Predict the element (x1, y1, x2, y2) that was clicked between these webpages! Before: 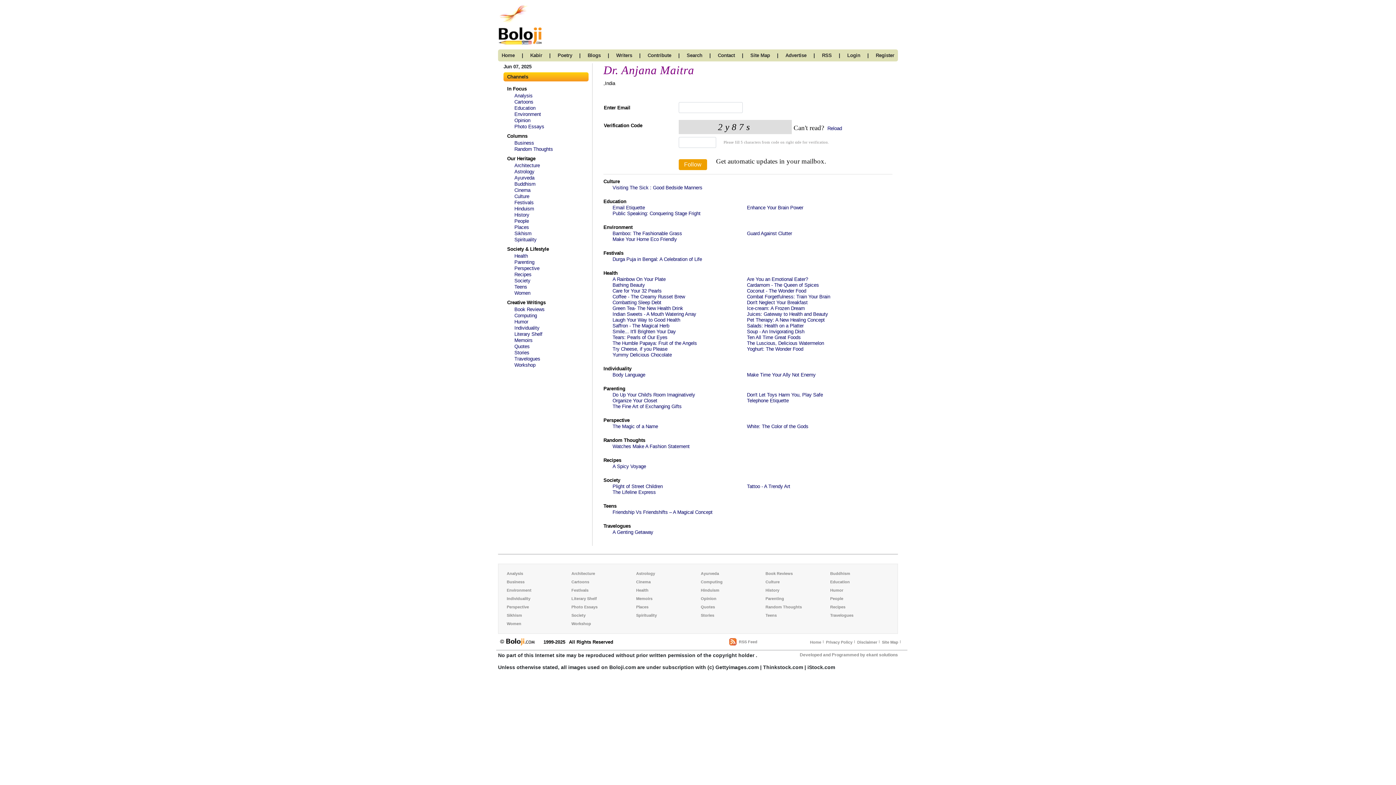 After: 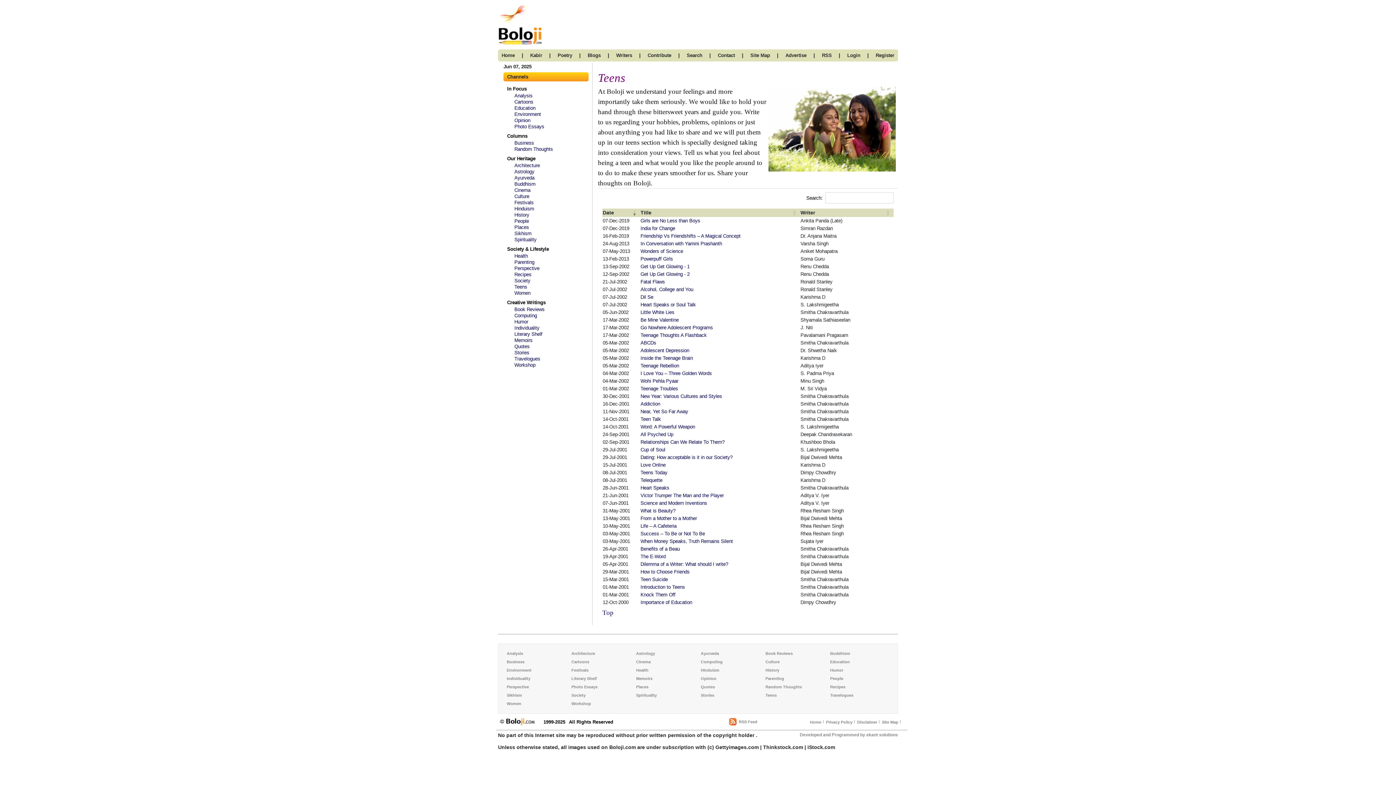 Action: label: Teens bbox: (514, 284, 527, 289)